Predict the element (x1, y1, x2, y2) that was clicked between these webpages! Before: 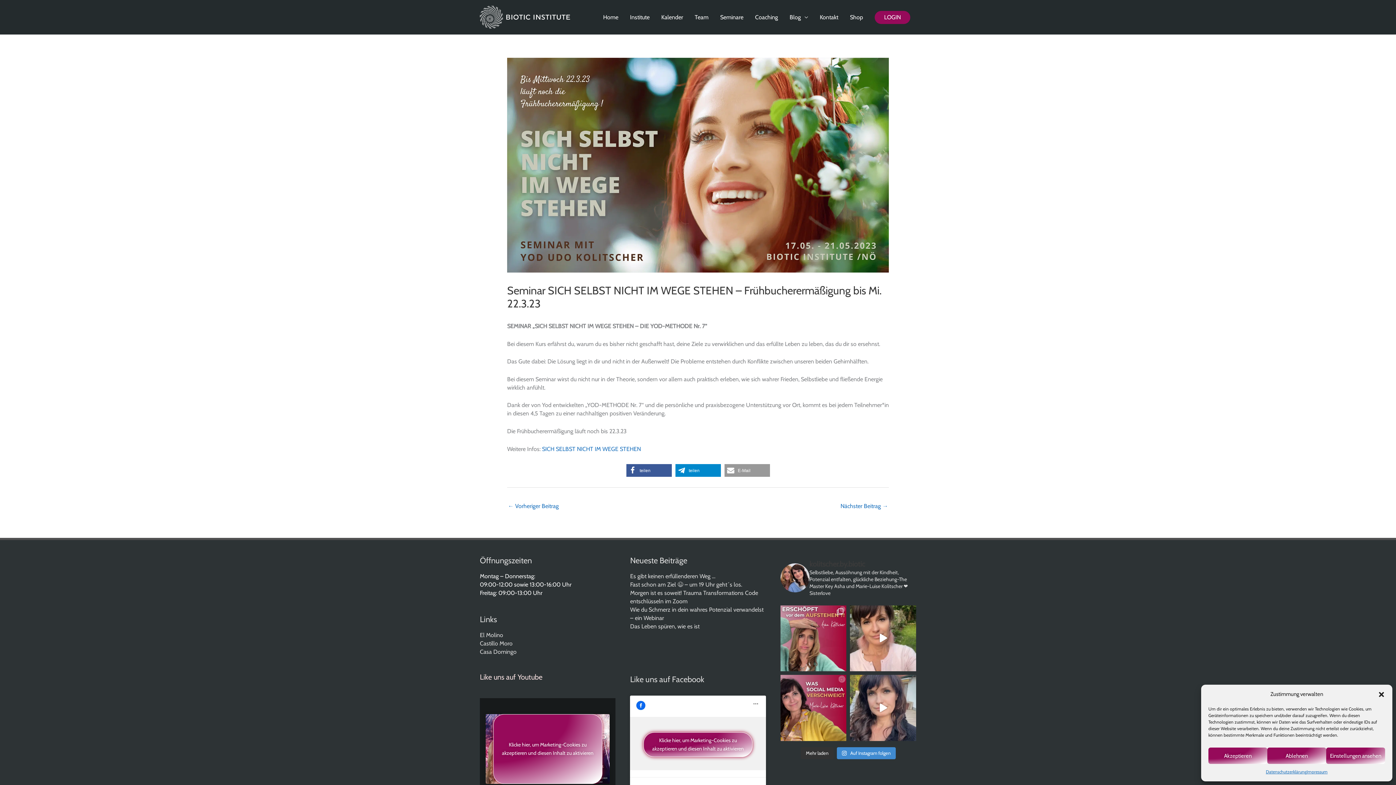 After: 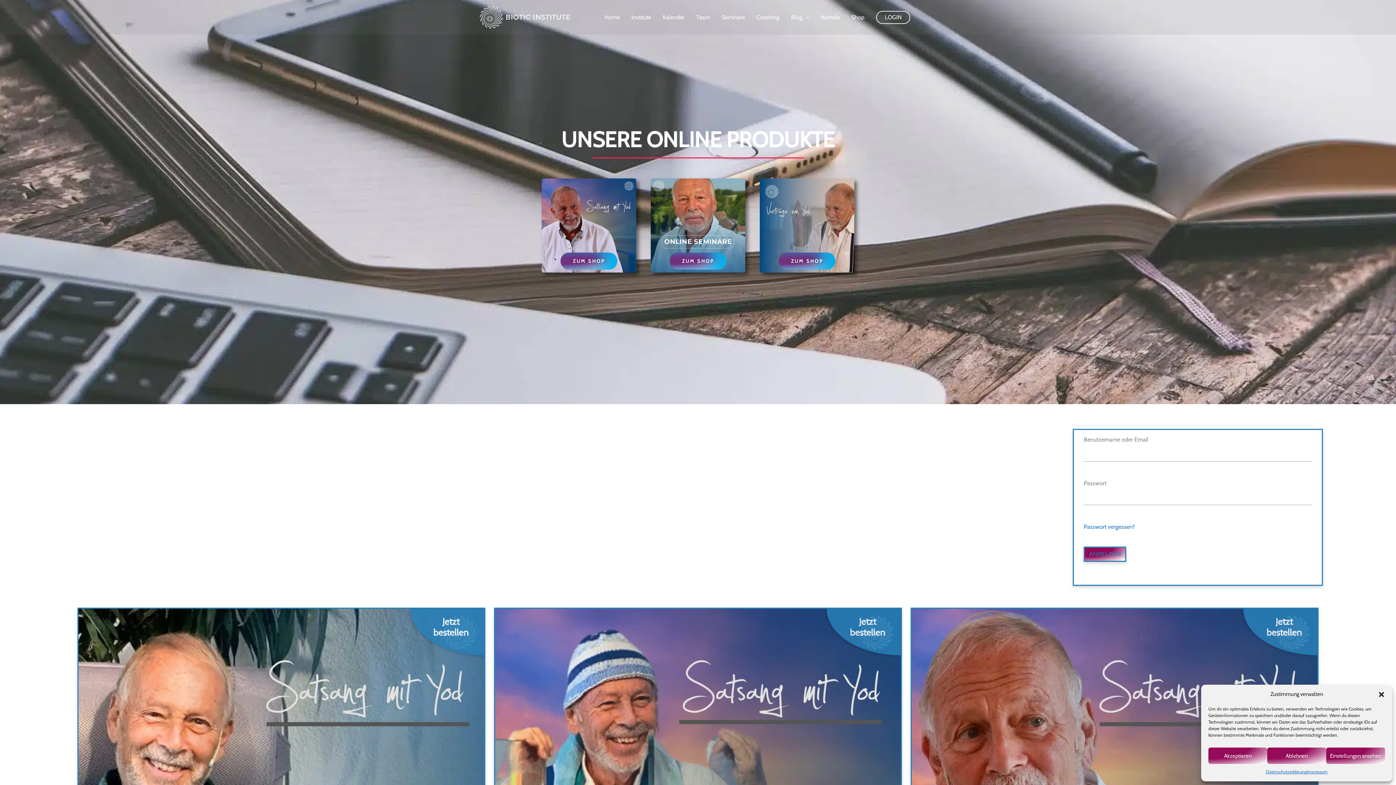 Action: label: LOGIN bbox: (874, 10, 910, 23)